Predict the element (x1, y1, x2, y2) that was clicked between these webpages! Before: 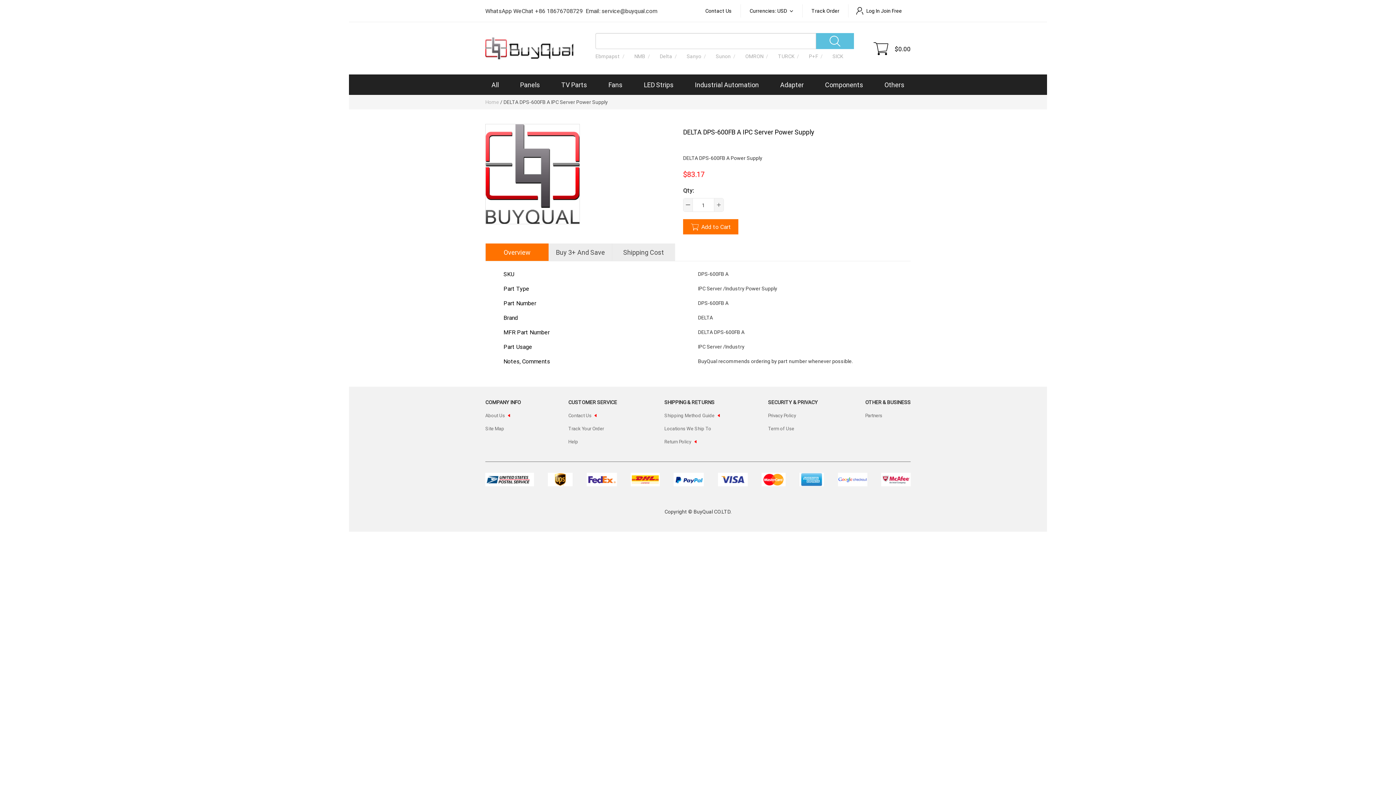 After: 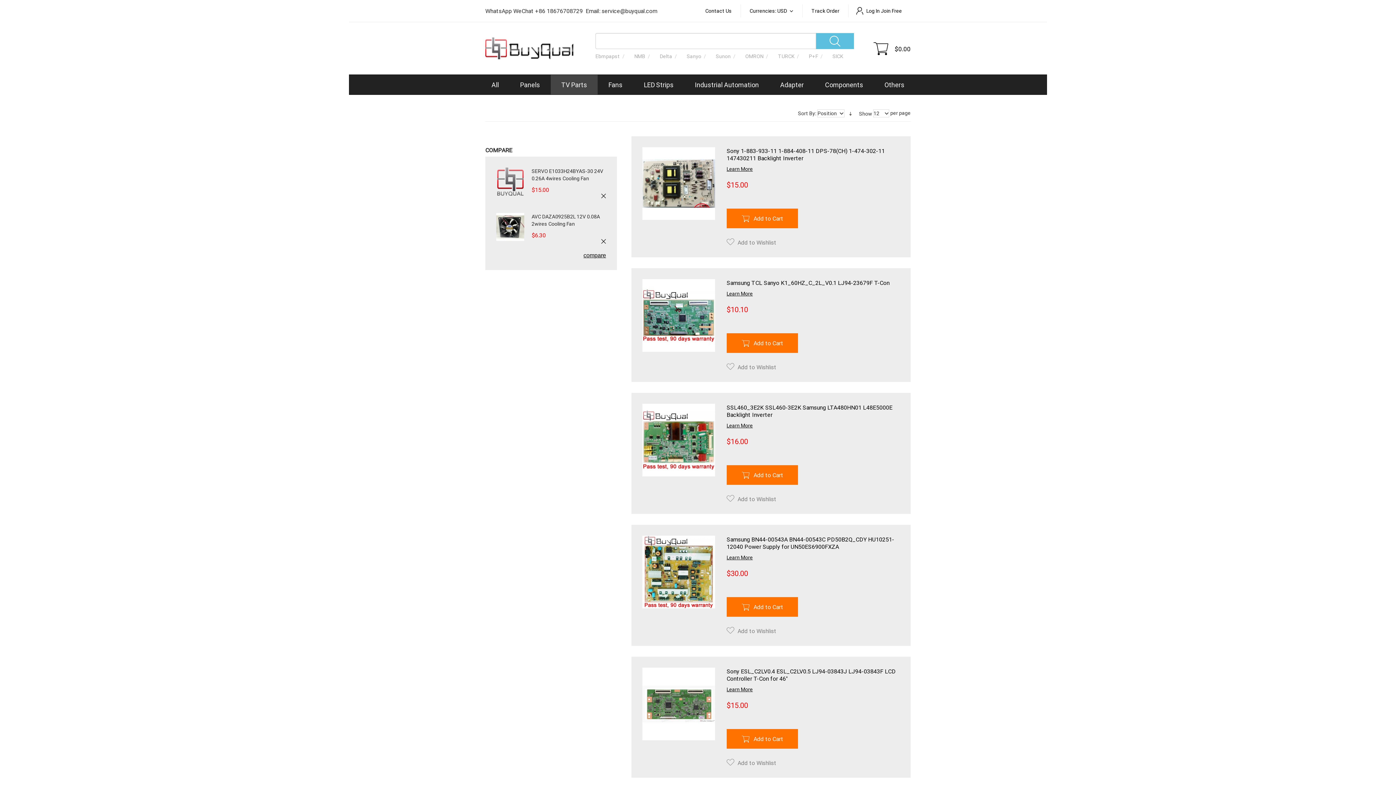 Action: bbox: (561, 74, 587, 94) label: TV Parts